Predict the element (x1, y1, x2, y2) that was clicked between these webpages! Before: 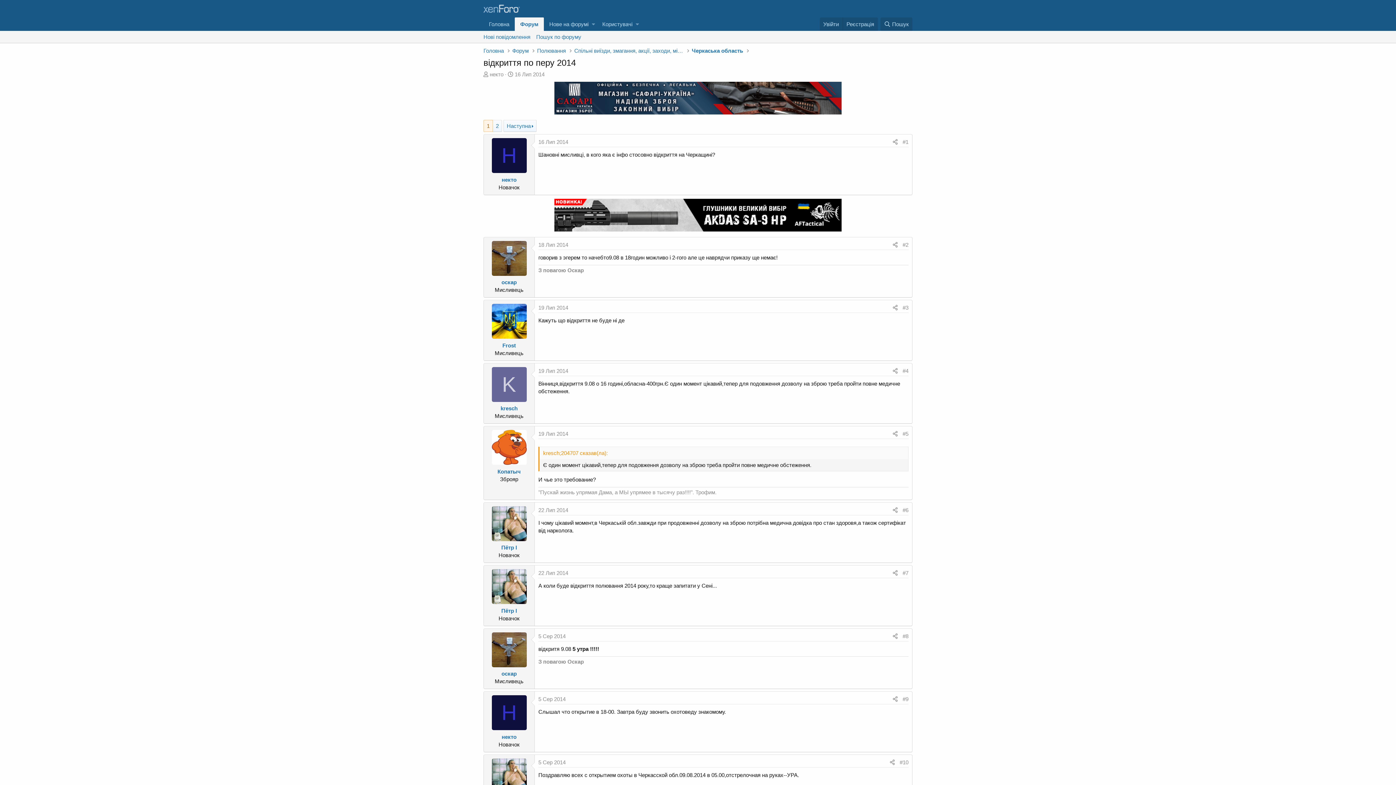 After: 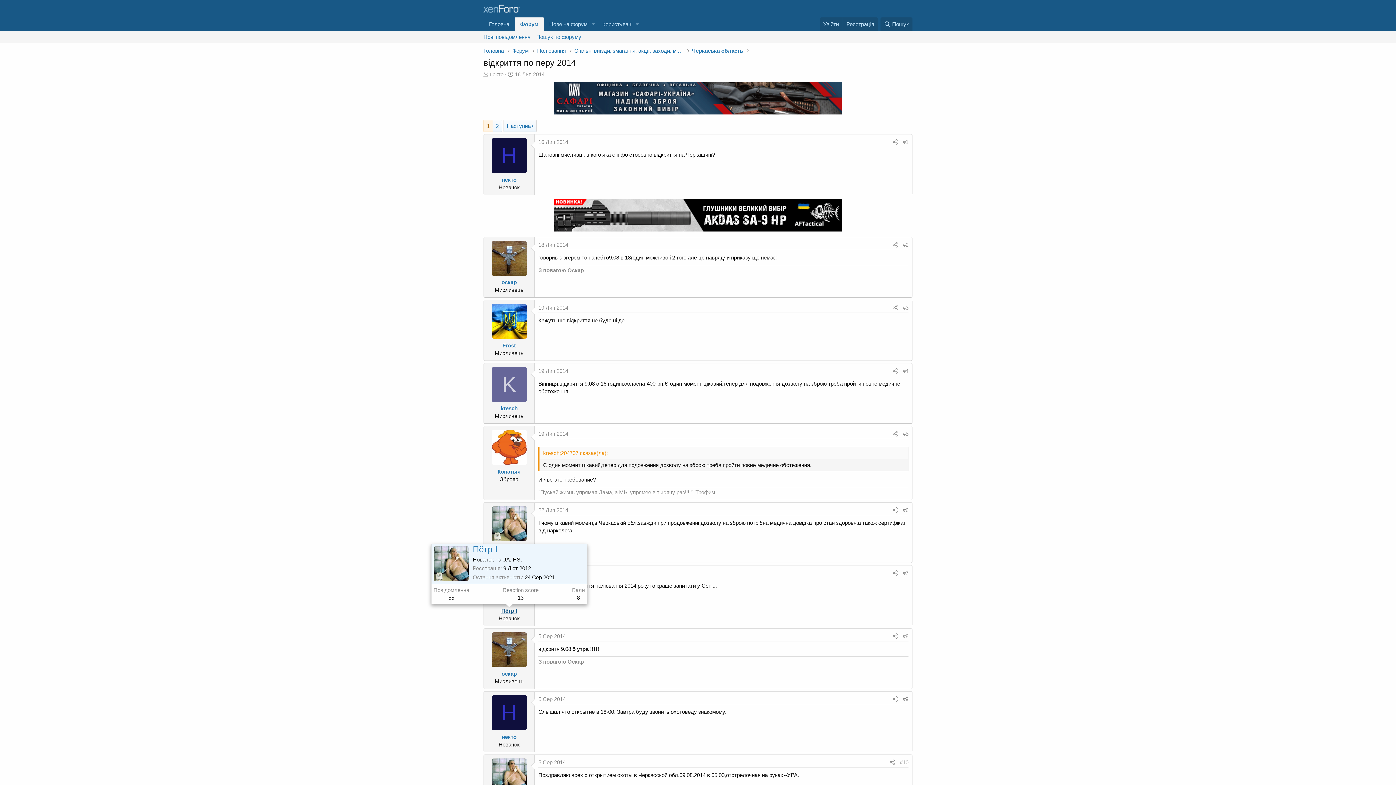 Action: bbox: (501, 607, 517, 614) label: Пётр I